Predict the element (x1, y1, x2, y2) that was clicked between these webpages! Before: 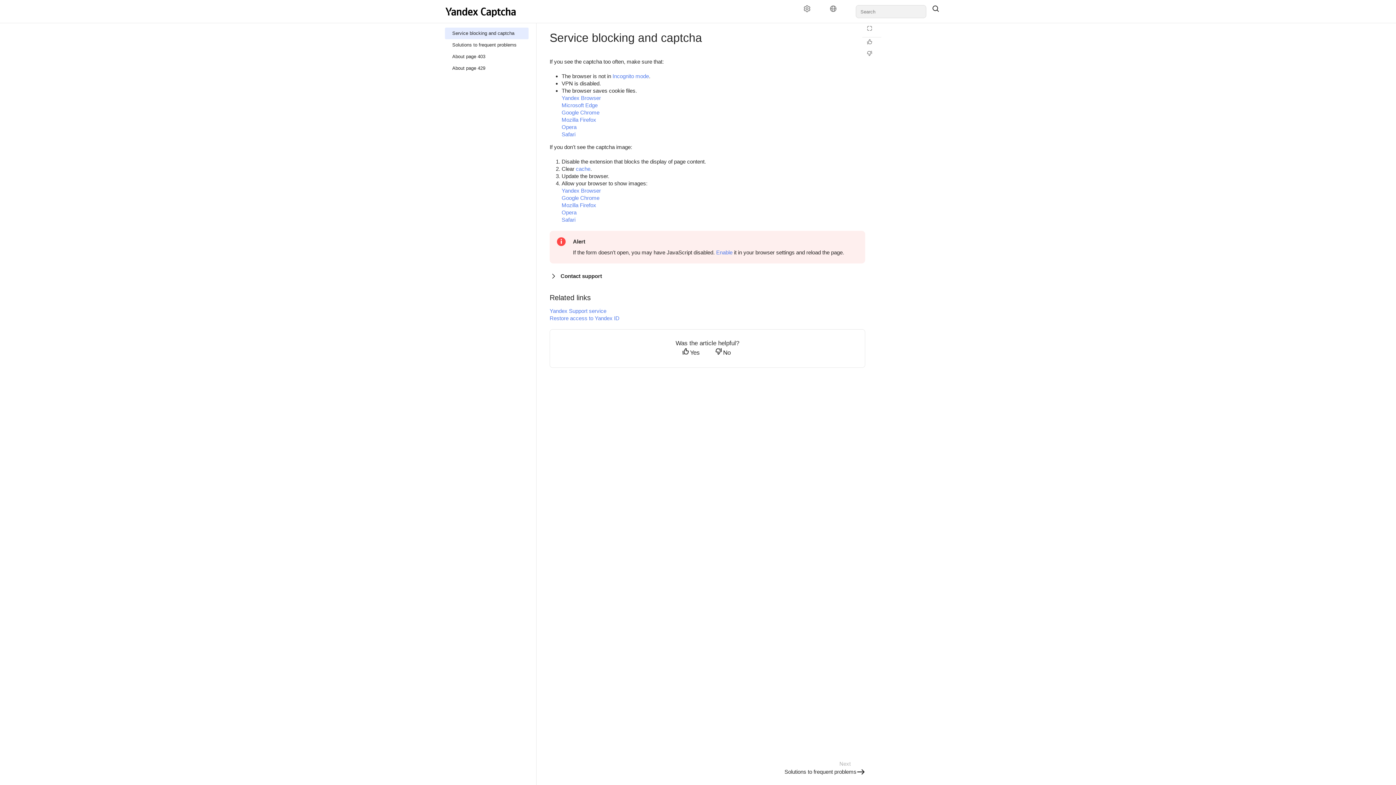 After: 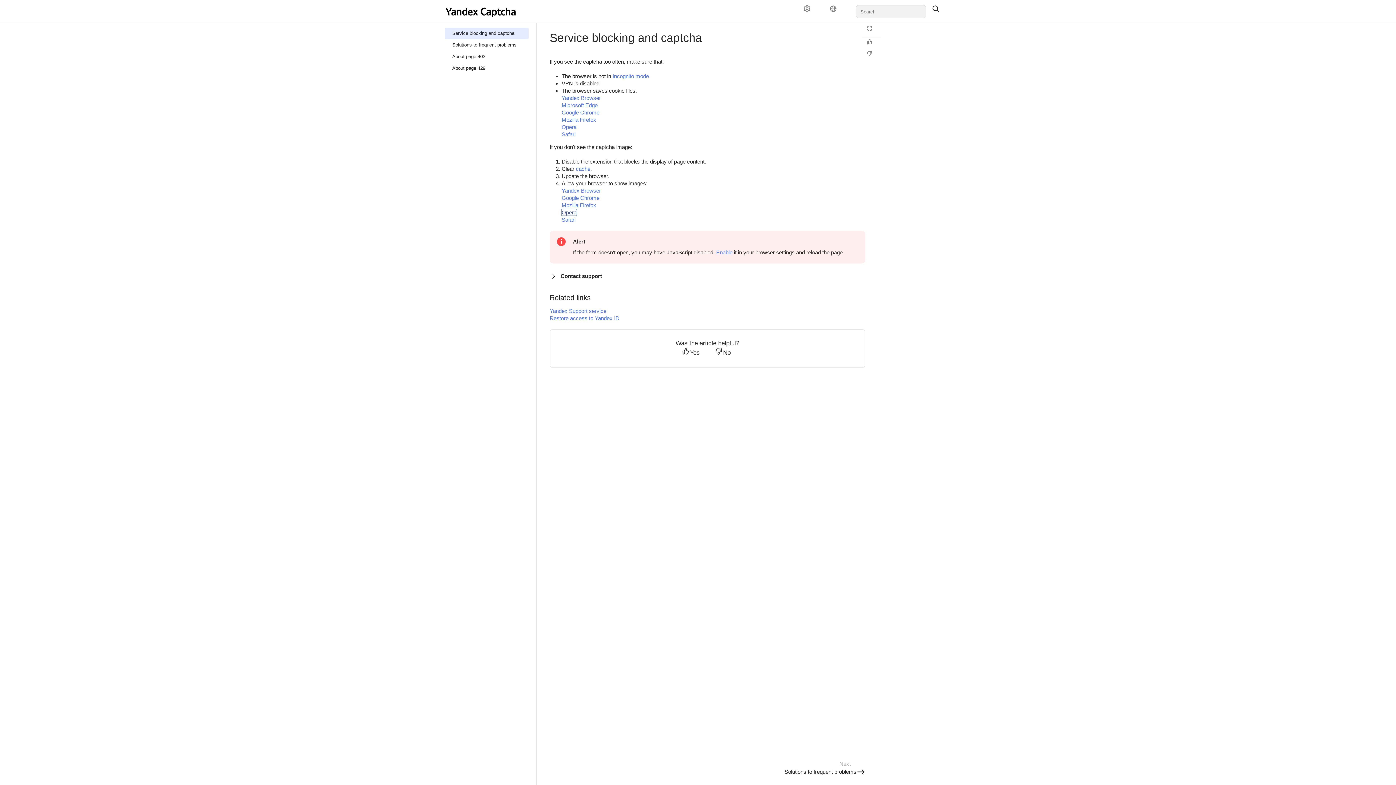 Action: label: Opera bbox: (561, 209, 576, 215)